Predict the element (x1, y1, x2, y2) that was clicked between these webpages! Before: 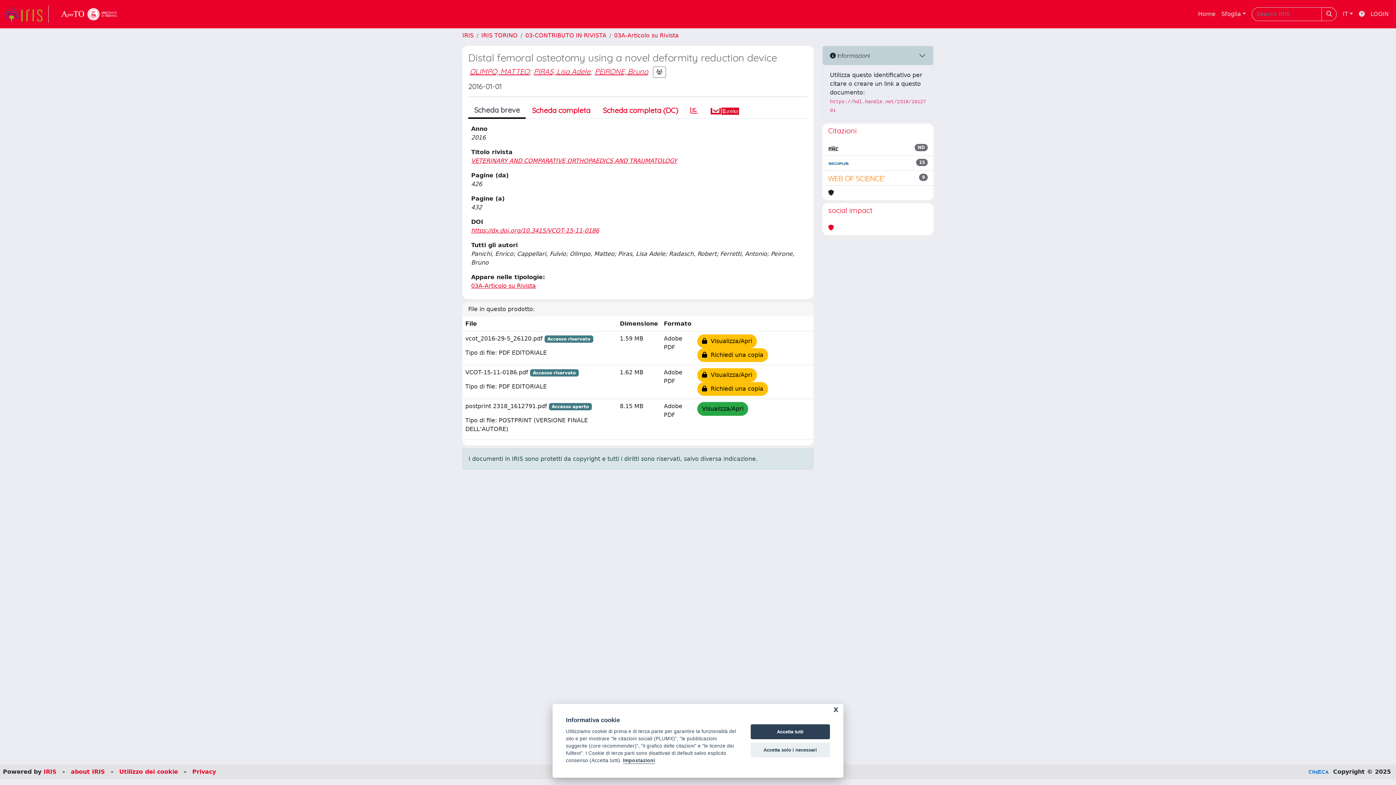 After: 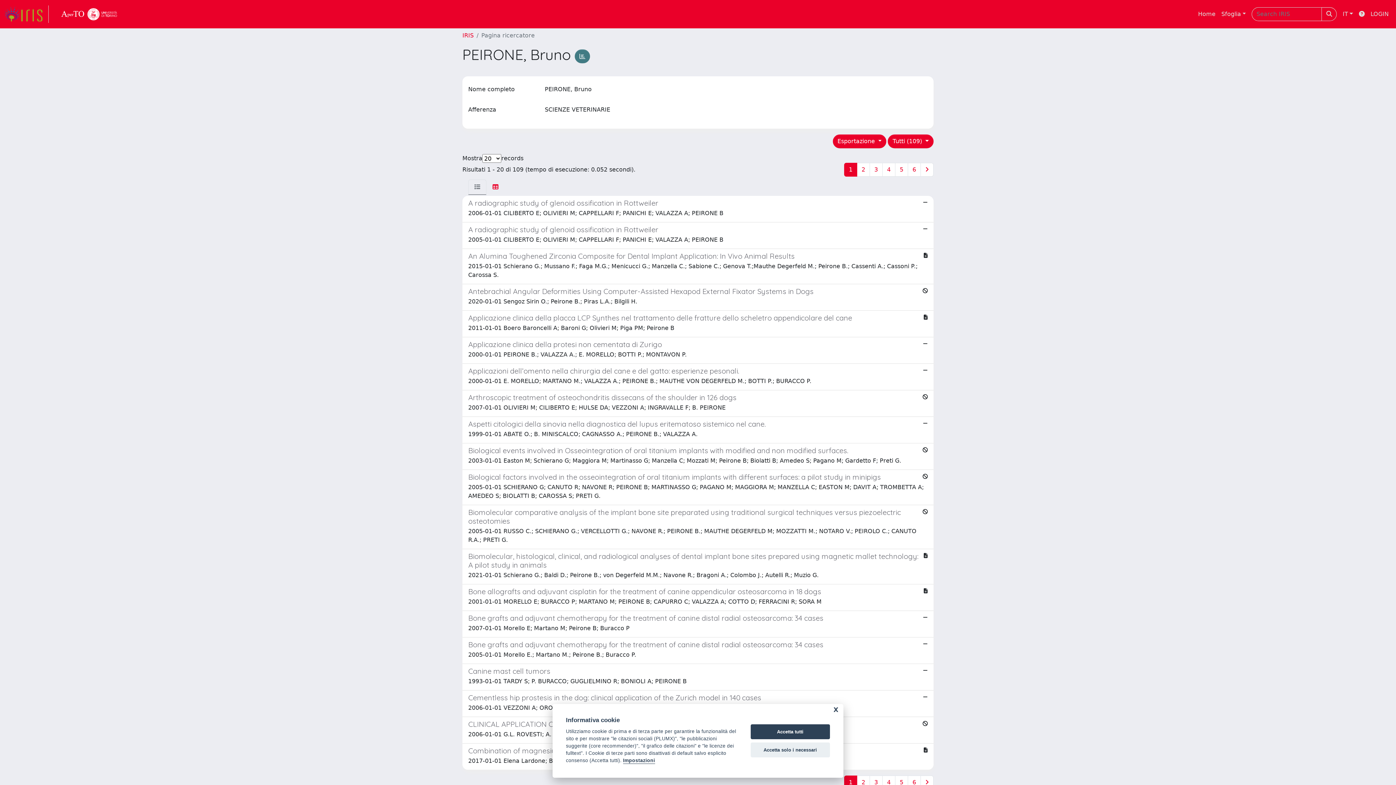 Action: bbox: (594, 66, 648, 75) label: PEIRONE, Bruno